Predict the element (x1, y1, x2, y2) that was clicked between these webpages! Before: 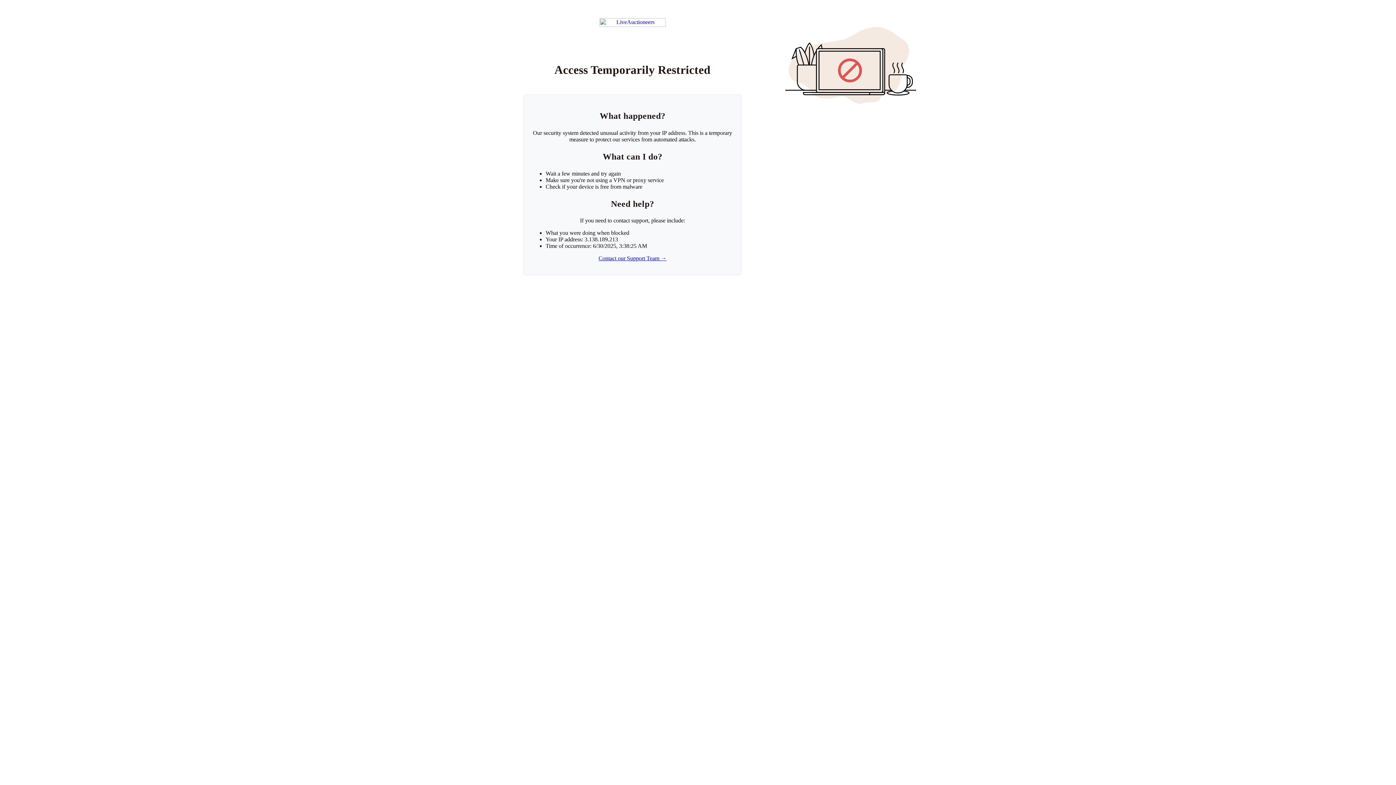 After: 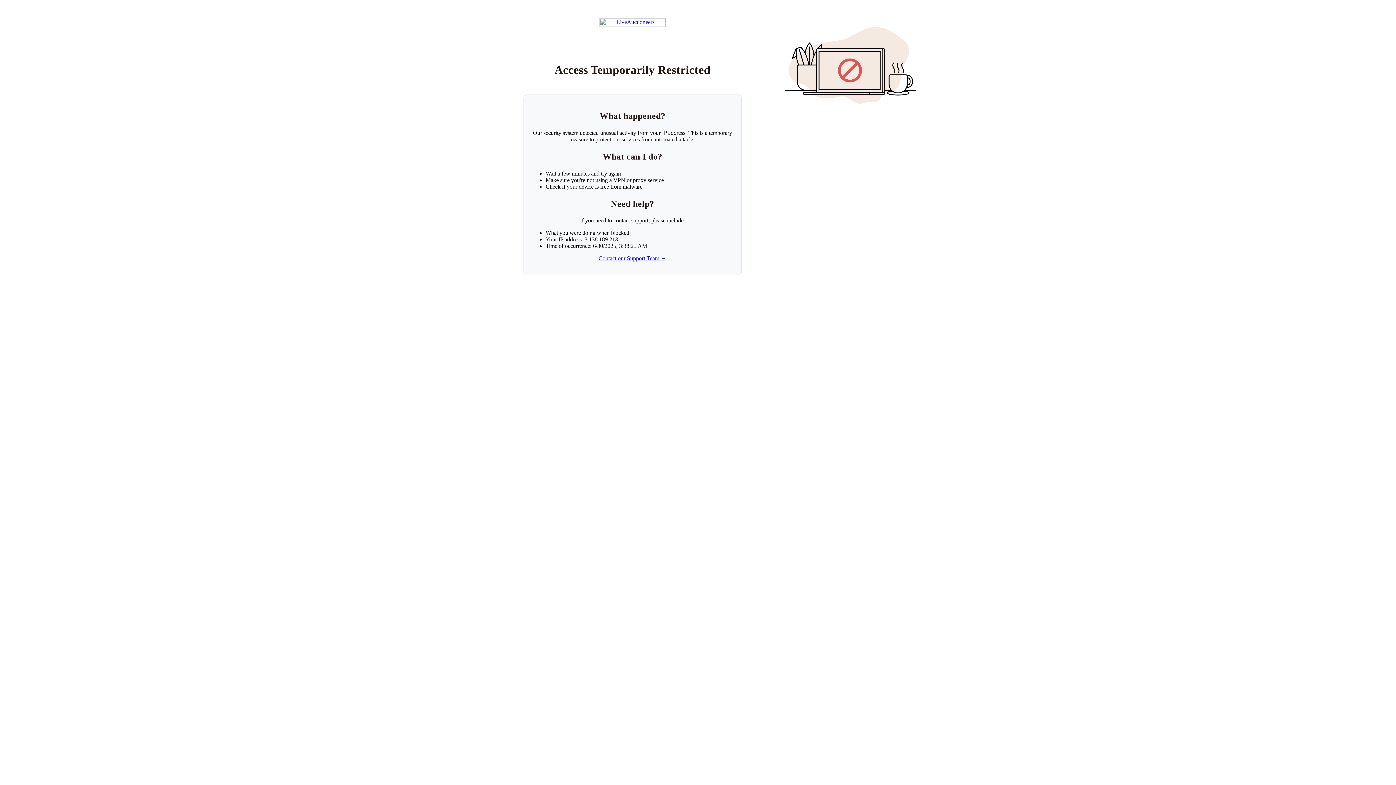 Action: label: Contact our Support Team → bbox: (598, 255, 666, 261)